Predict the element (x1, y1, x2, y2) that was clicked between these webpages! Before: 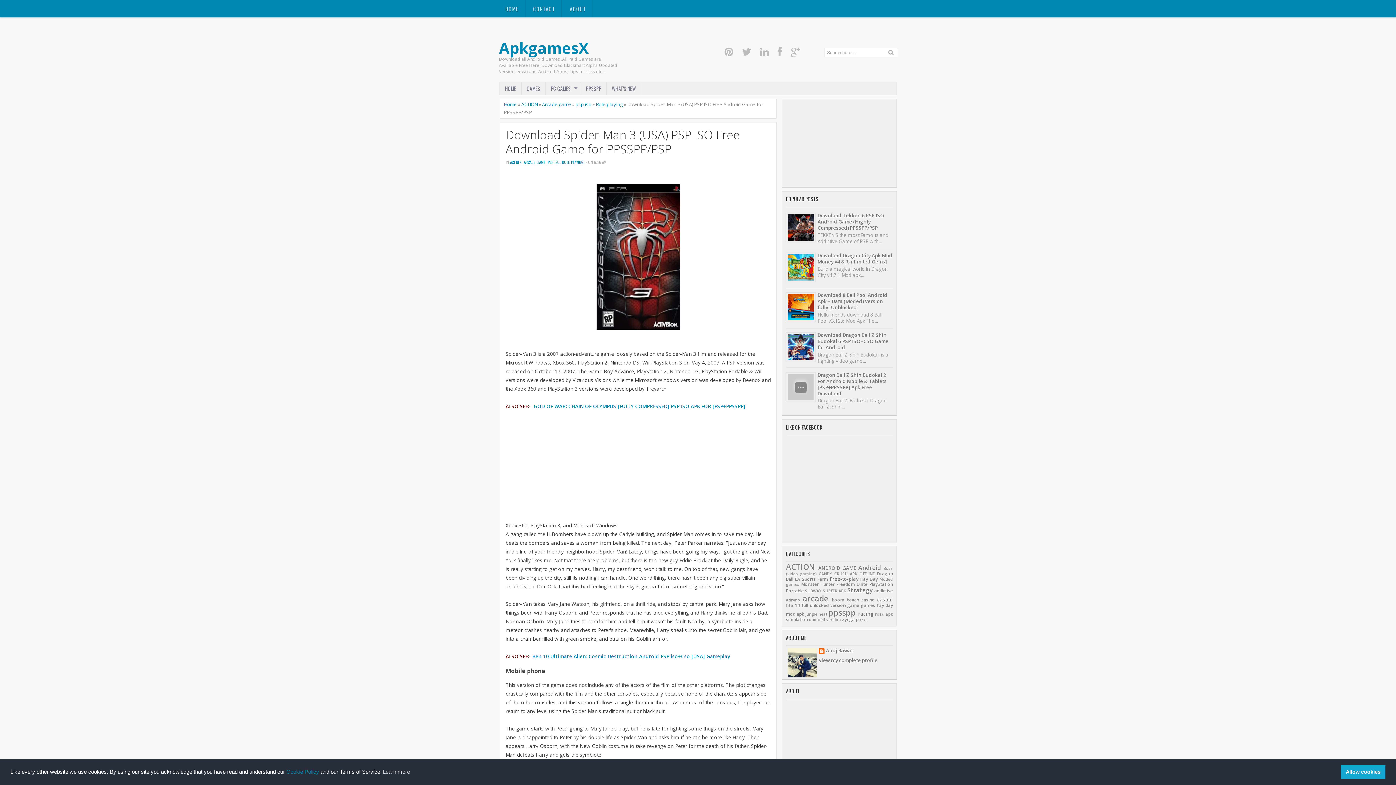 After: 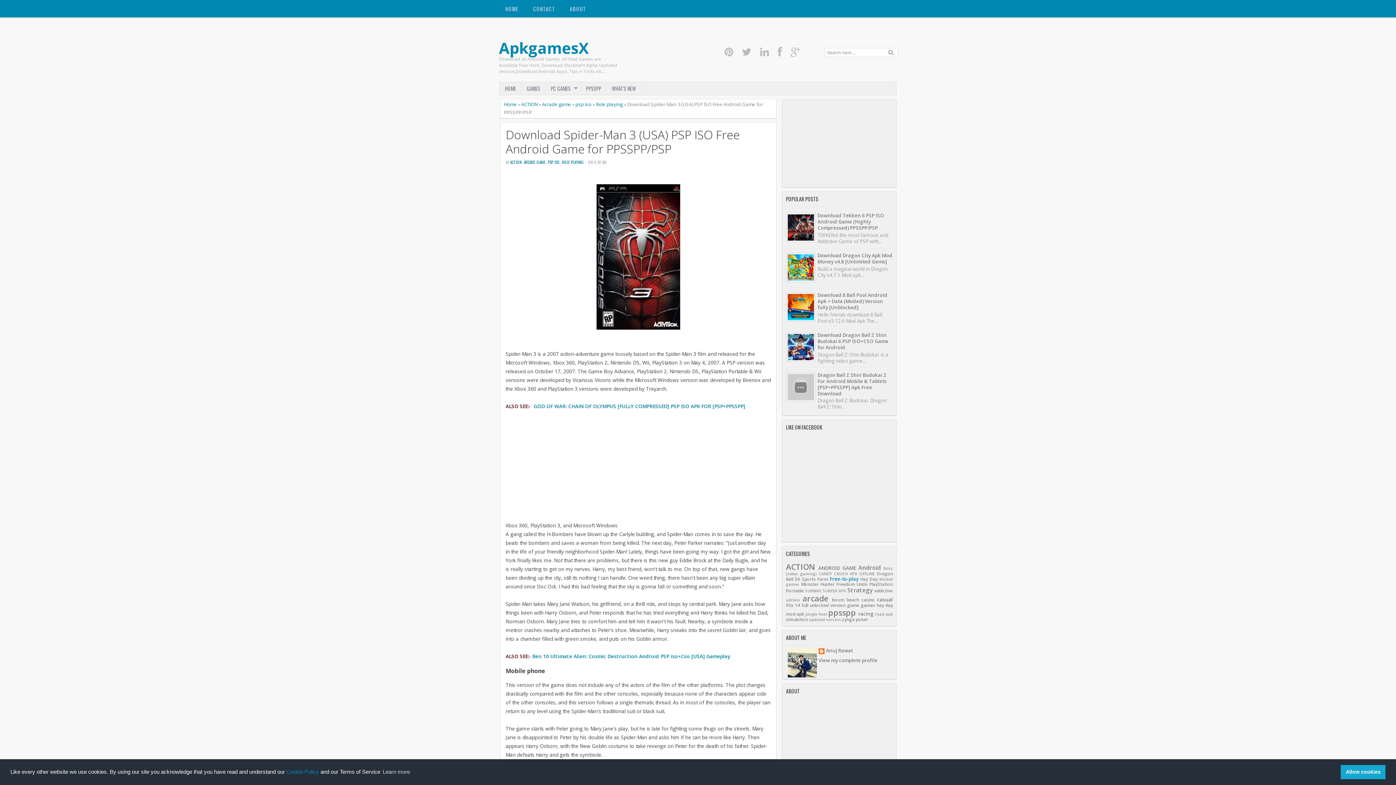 Action: bbox: (829, 575, 858, 582) label: Free-to-play